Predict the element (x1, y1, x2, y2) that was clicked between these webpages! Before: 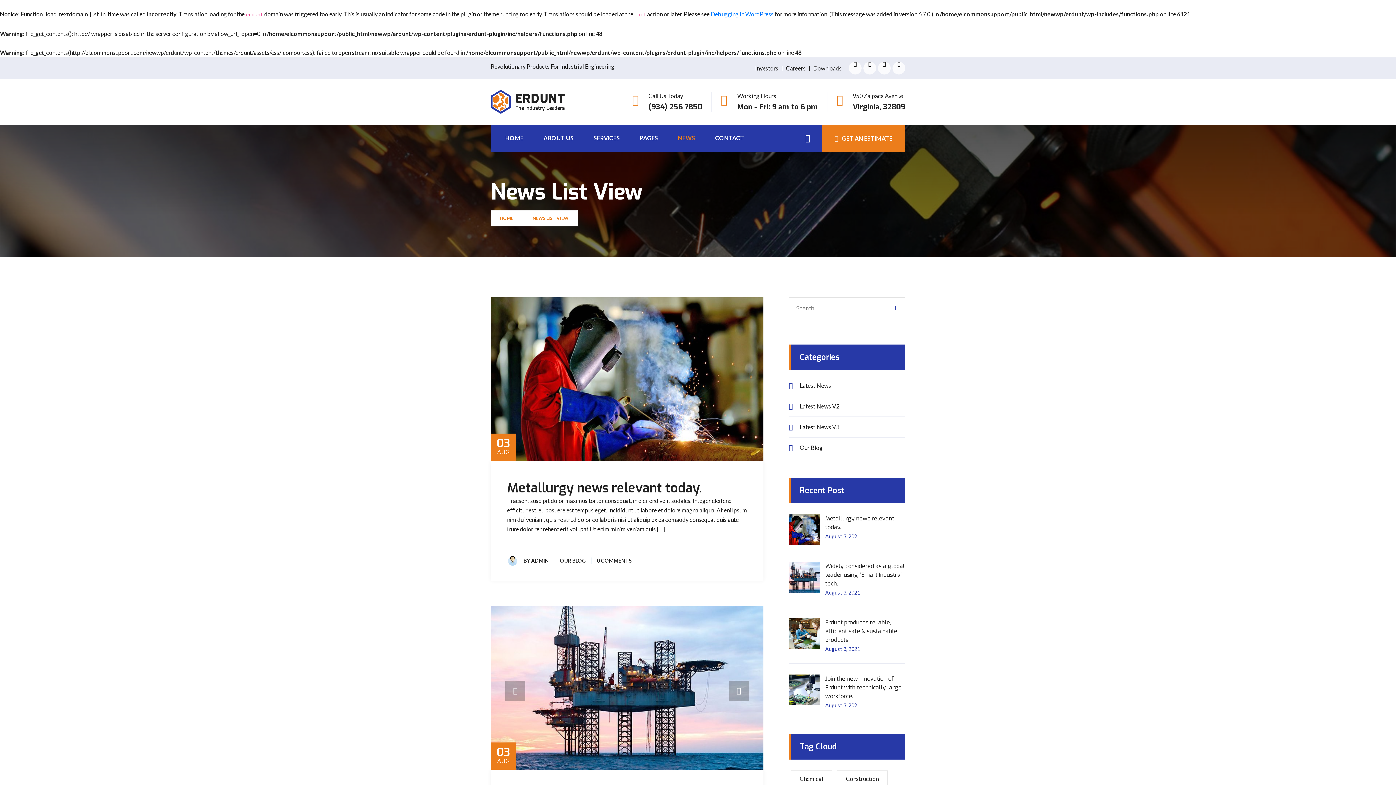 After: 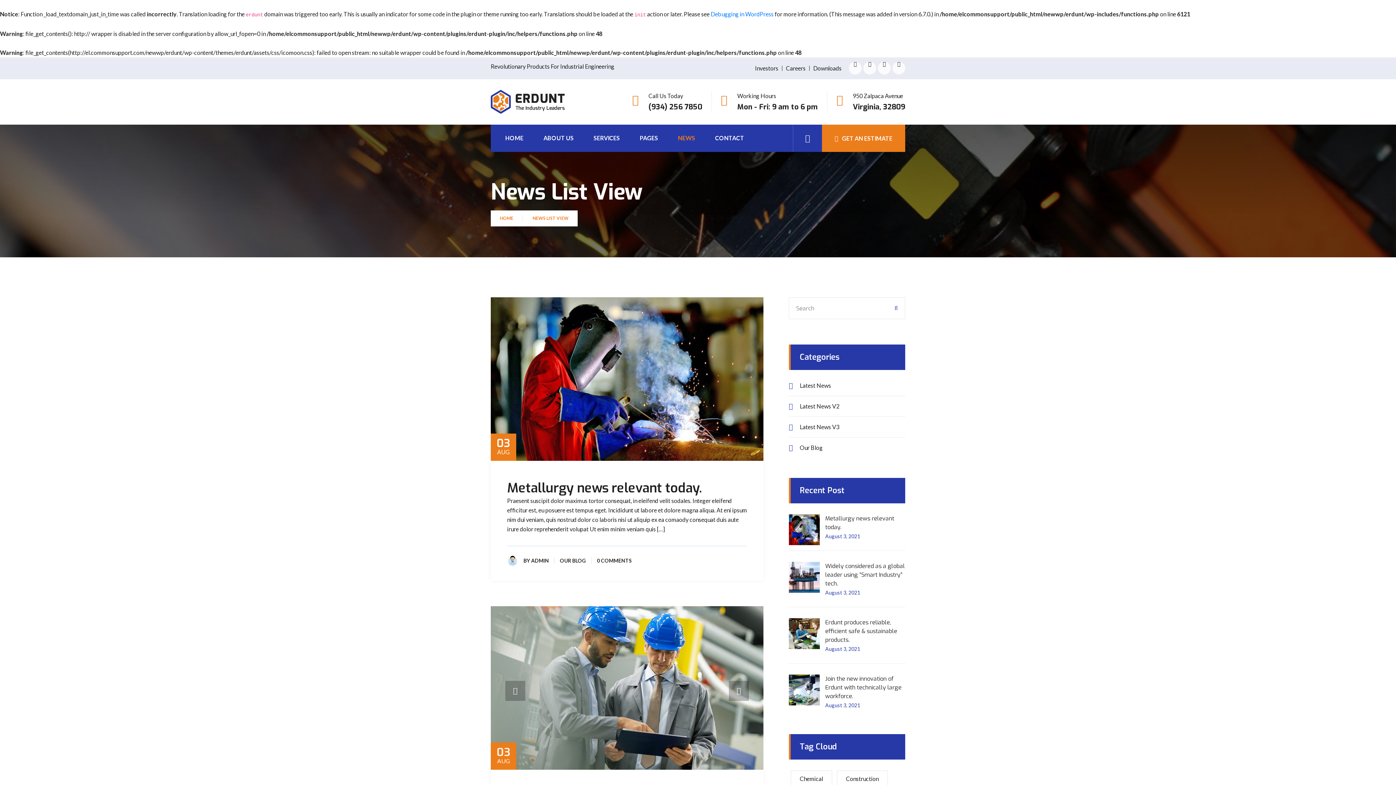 Action: label: Careers bbox: (786, 64, 805, 71)